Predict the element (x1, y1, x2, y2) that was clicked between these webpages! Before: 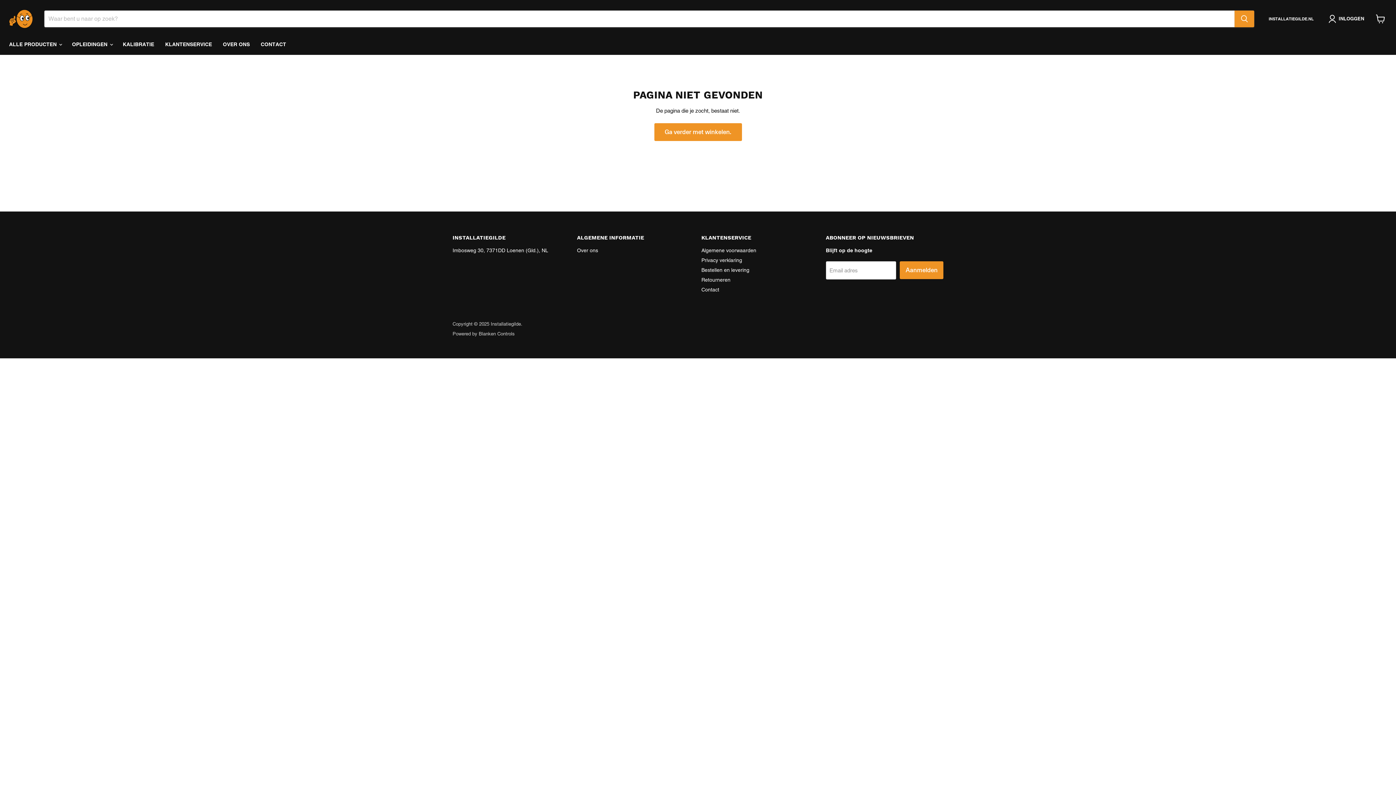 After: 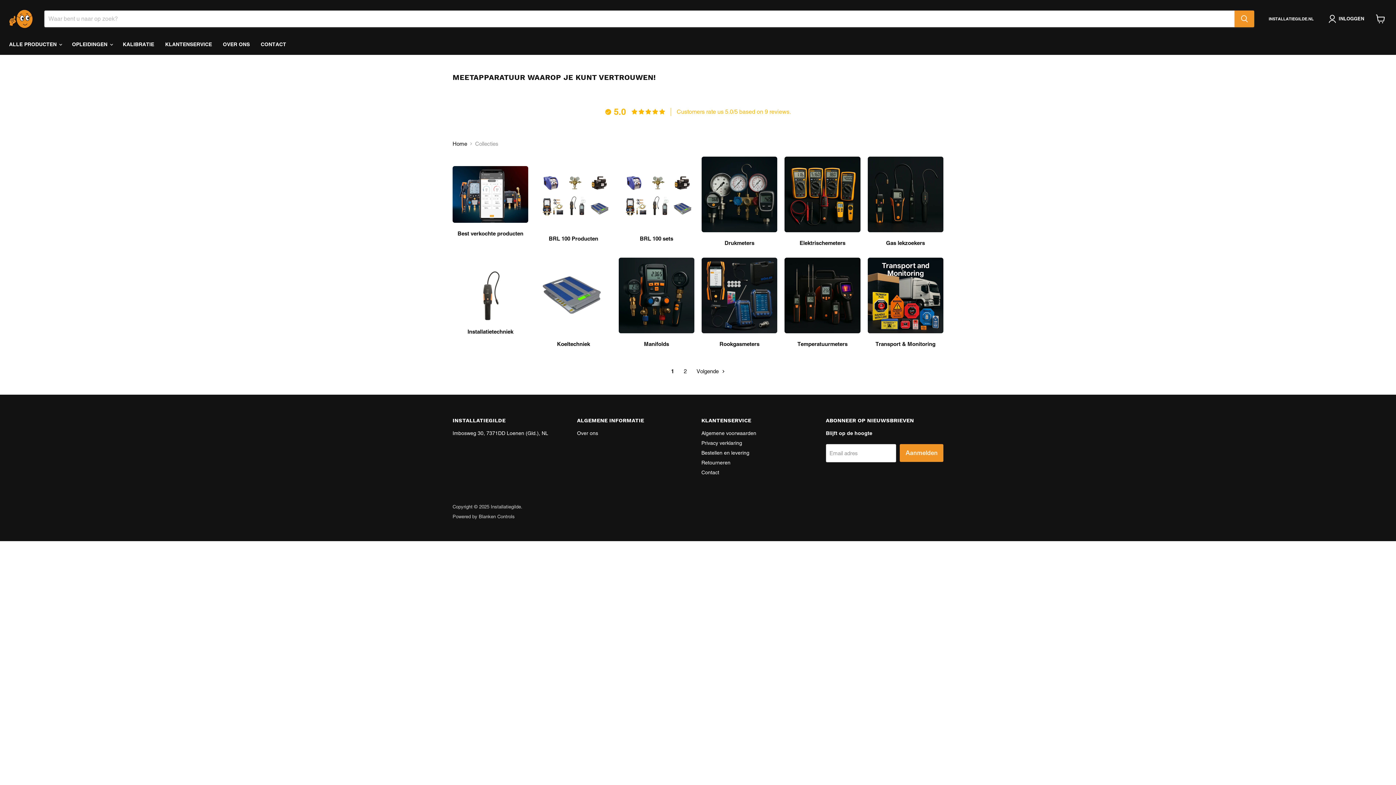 Action: label: Ga verder met winkelen. bbox: (654, 123, 742, 141)